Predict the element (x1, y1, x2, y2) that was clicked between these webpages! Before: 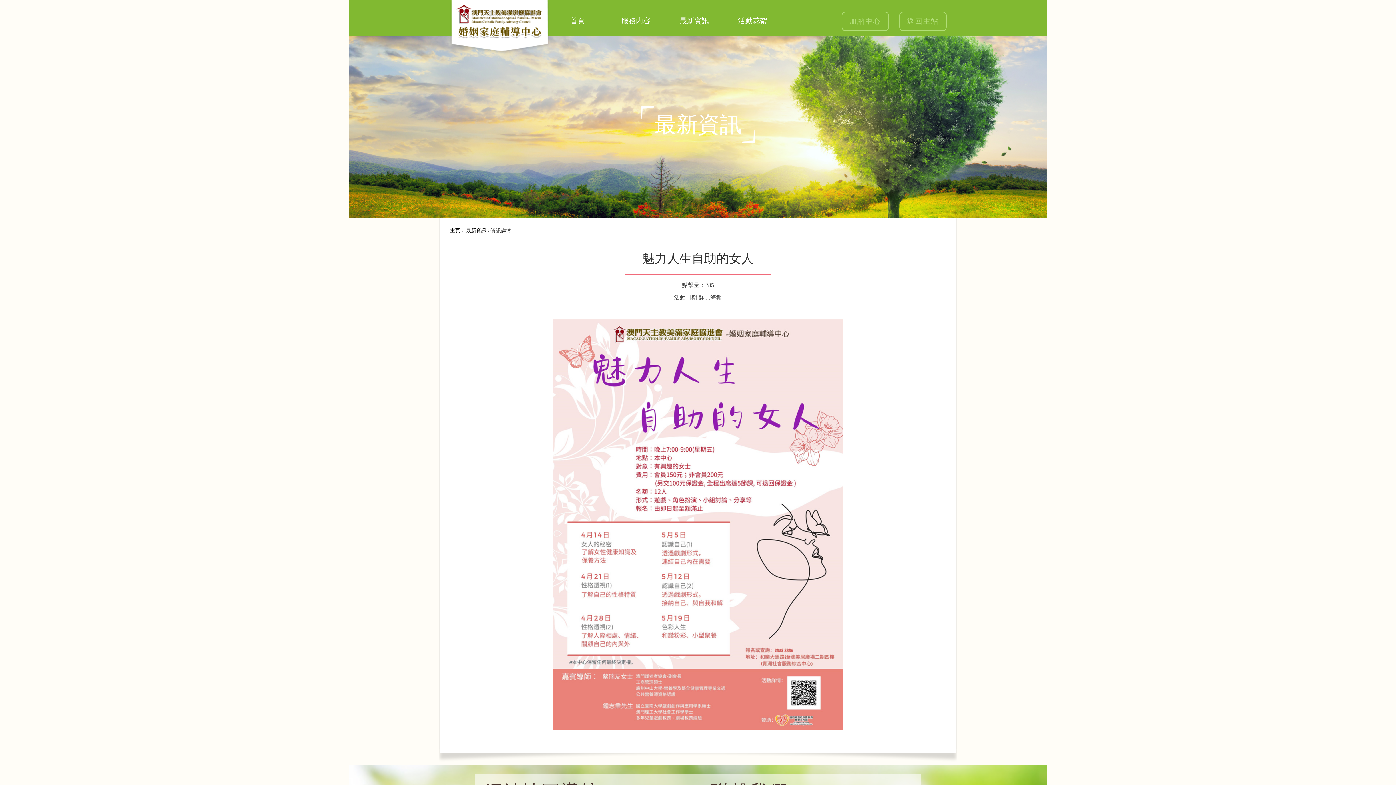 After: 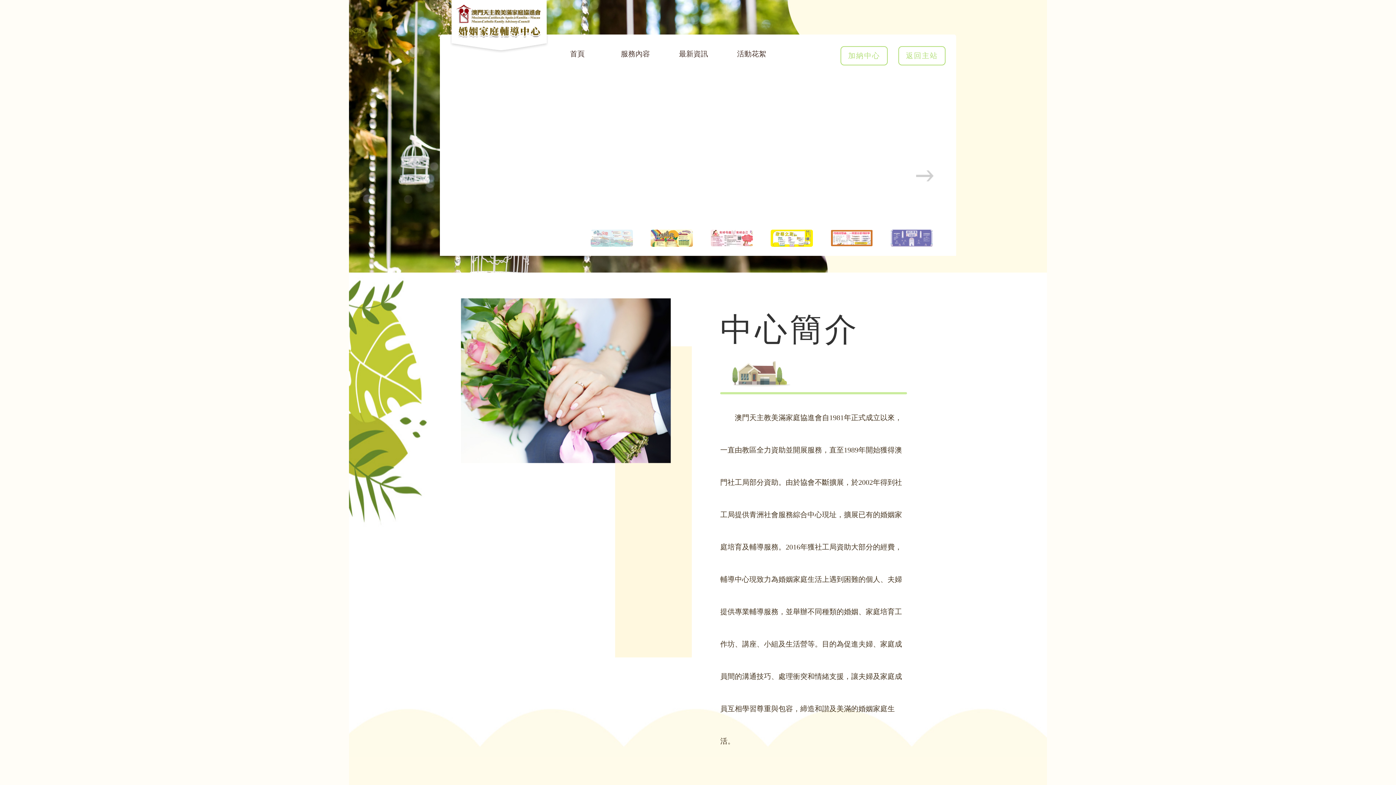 Action: bbox: (450, 228, 460, 233) label: 主頁